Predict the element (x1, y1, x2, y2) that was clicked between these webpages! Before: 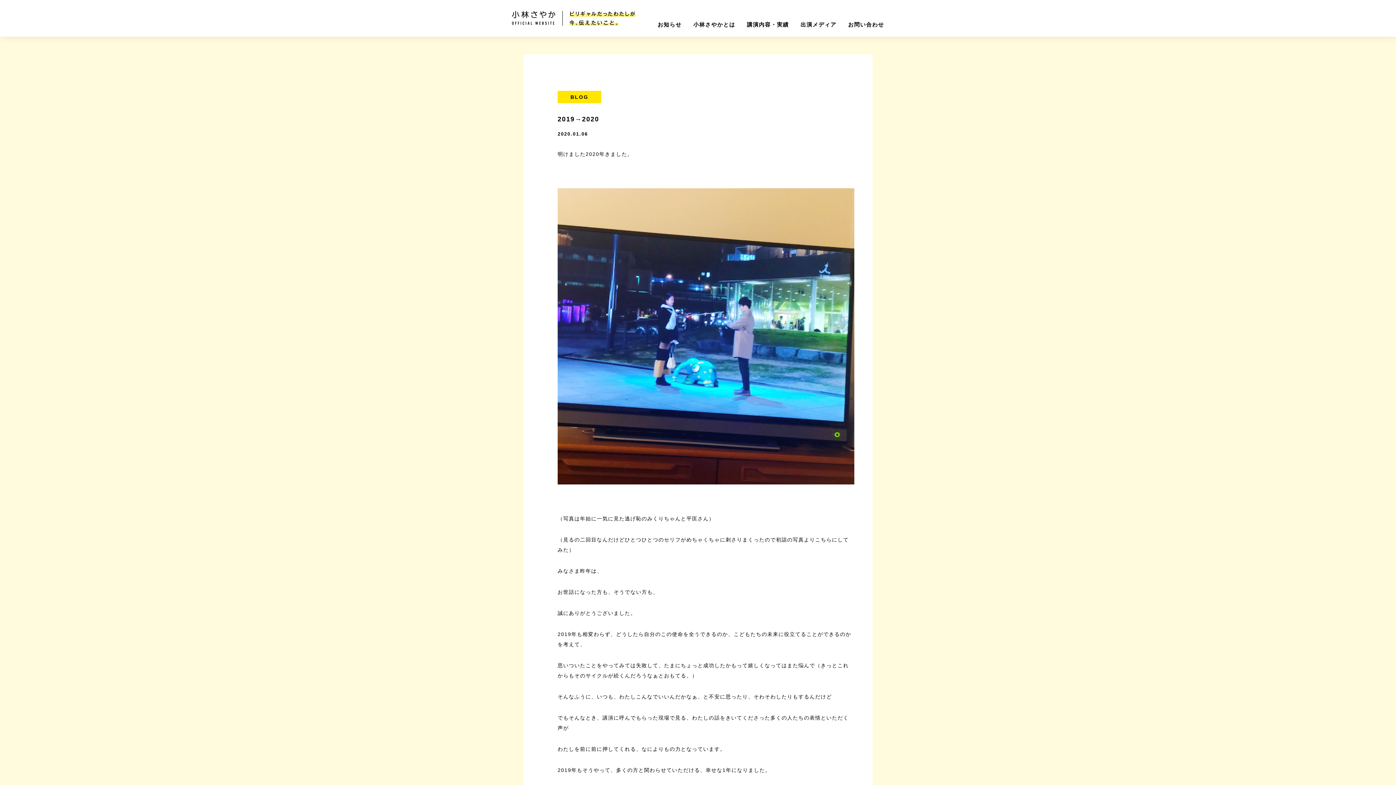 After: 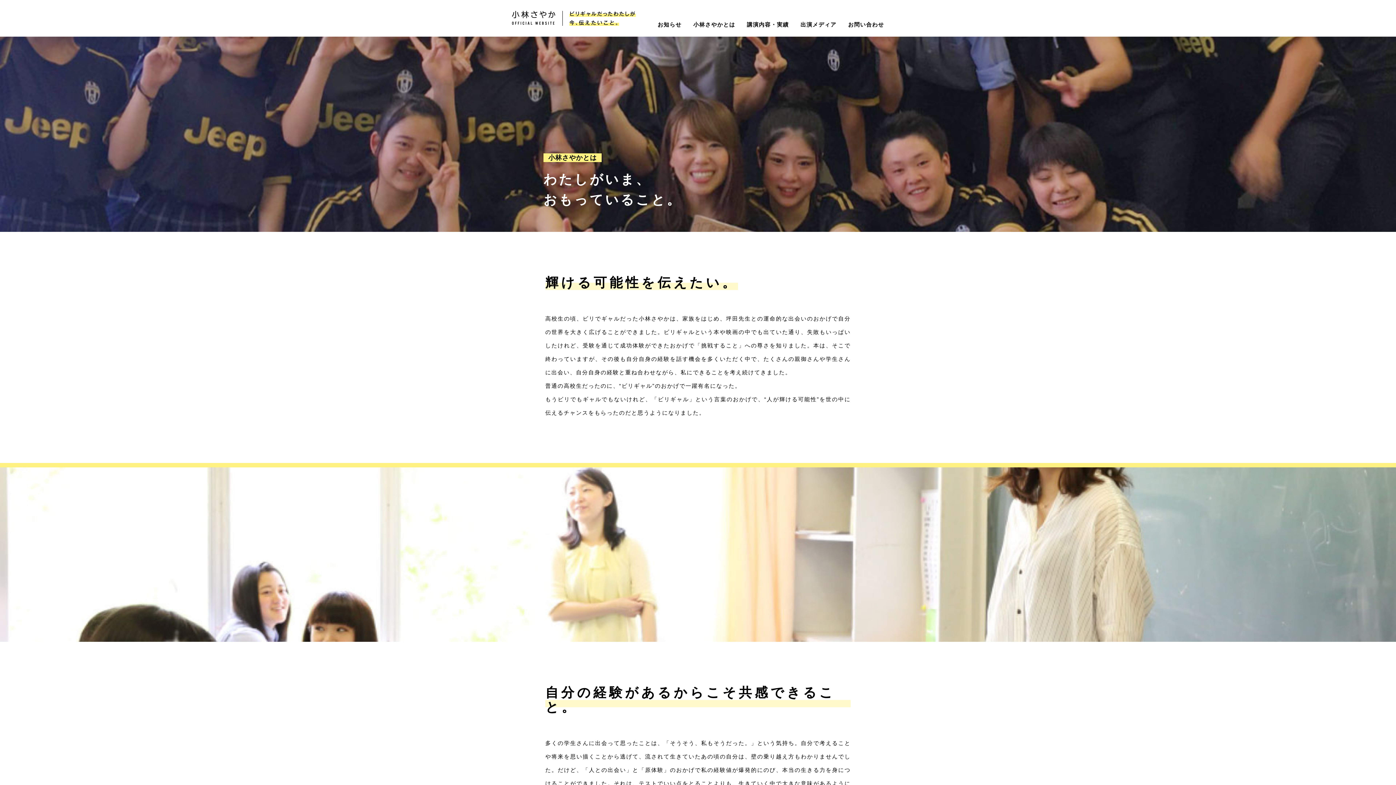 Action: bbox: (693, 21, 735, 27) label: 小林さやかとは